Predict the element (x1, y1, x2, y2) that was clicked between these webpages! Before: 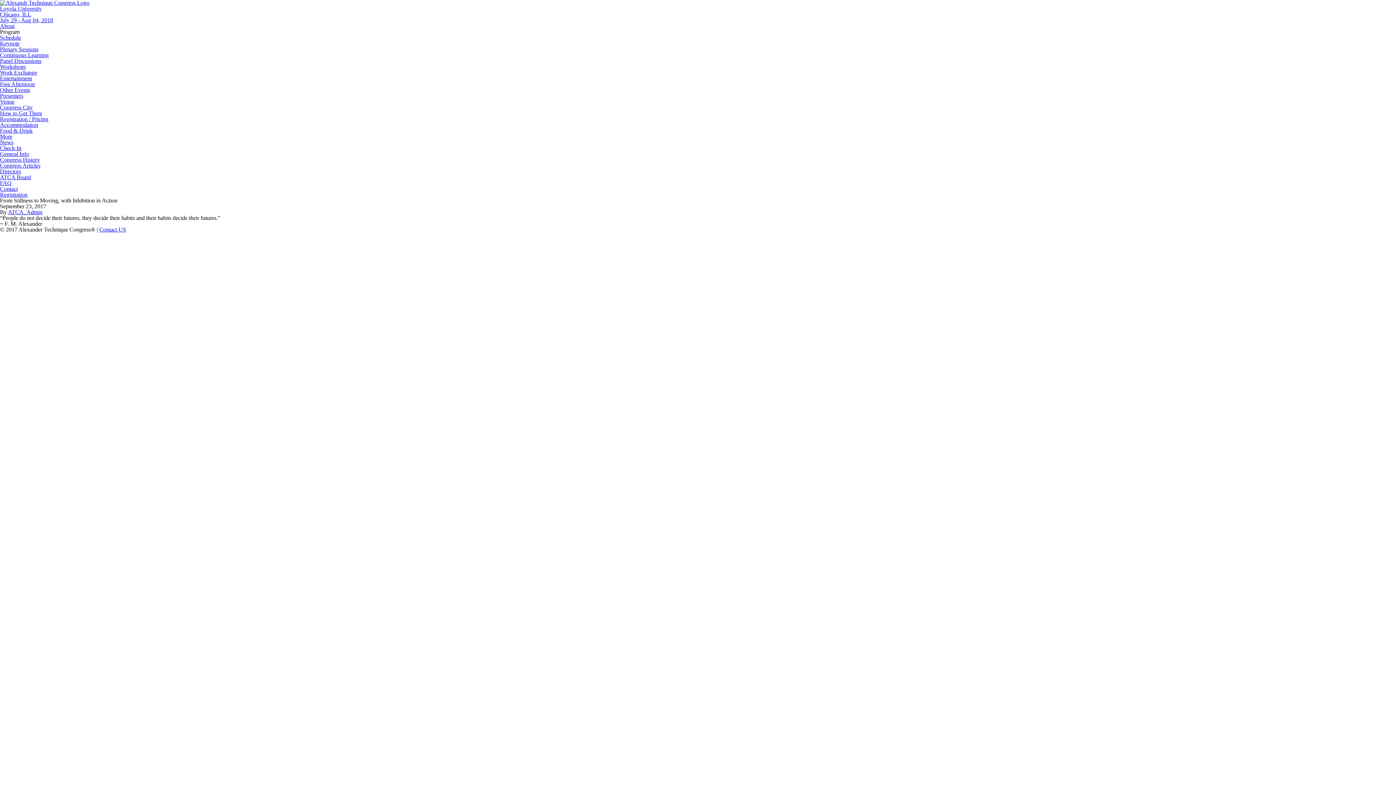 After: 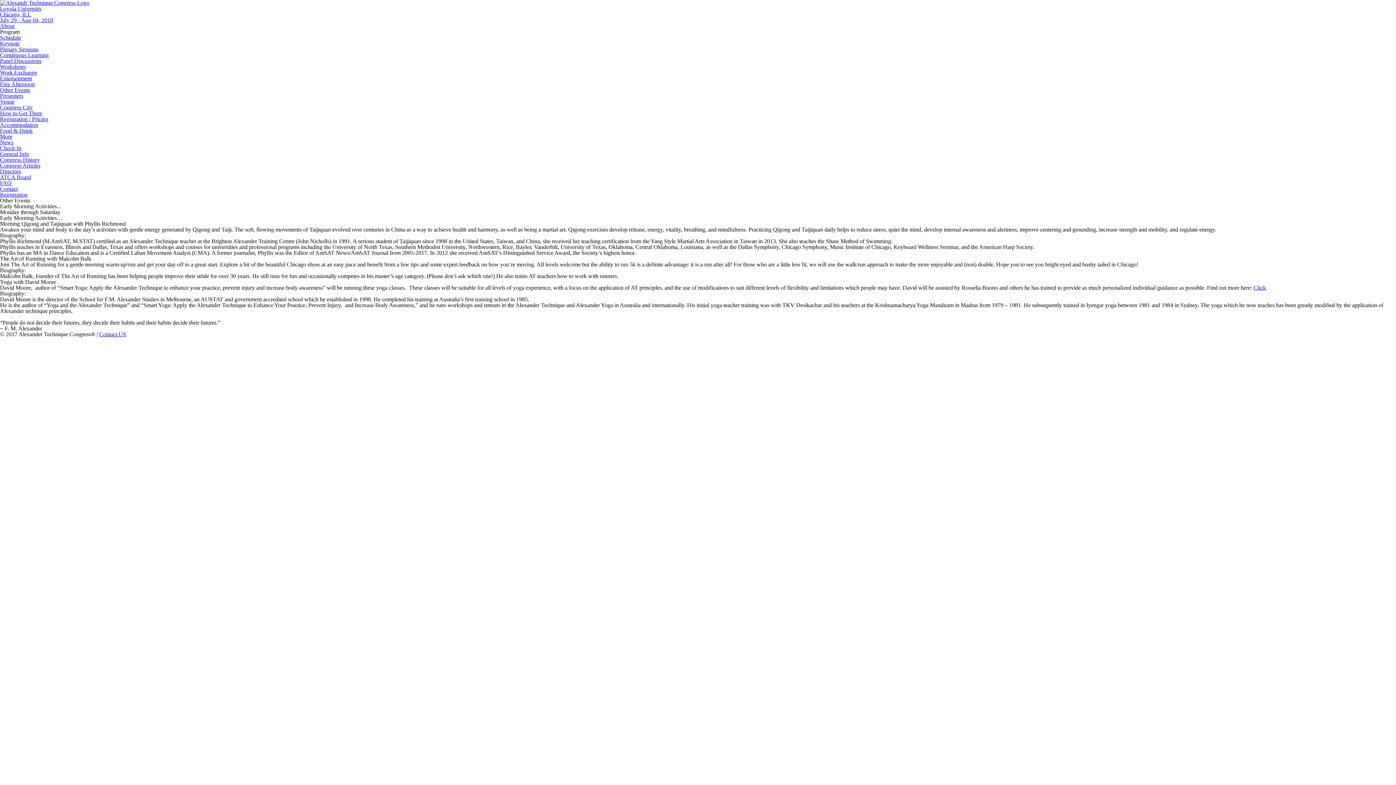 Action: bbox: (0, 86, 30, 93) label: Other Events